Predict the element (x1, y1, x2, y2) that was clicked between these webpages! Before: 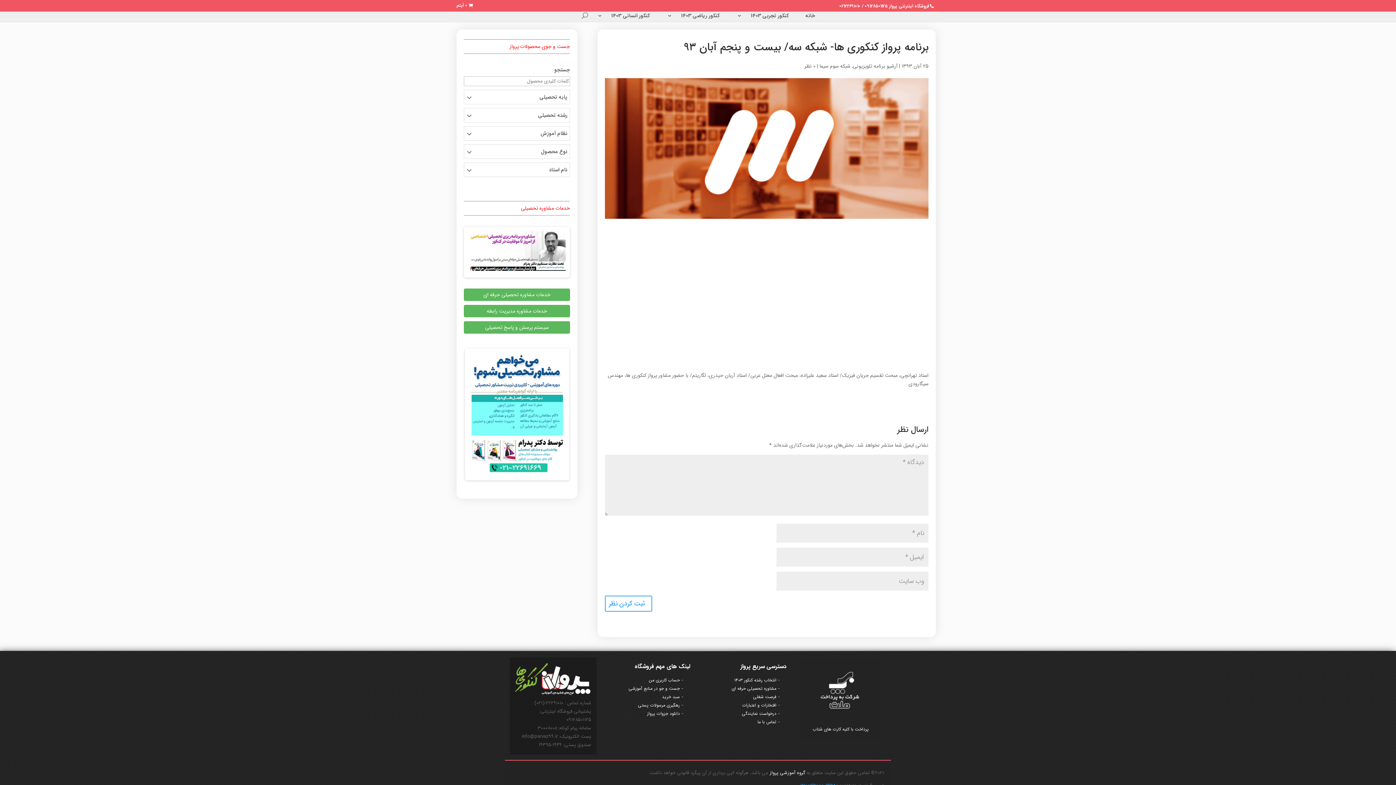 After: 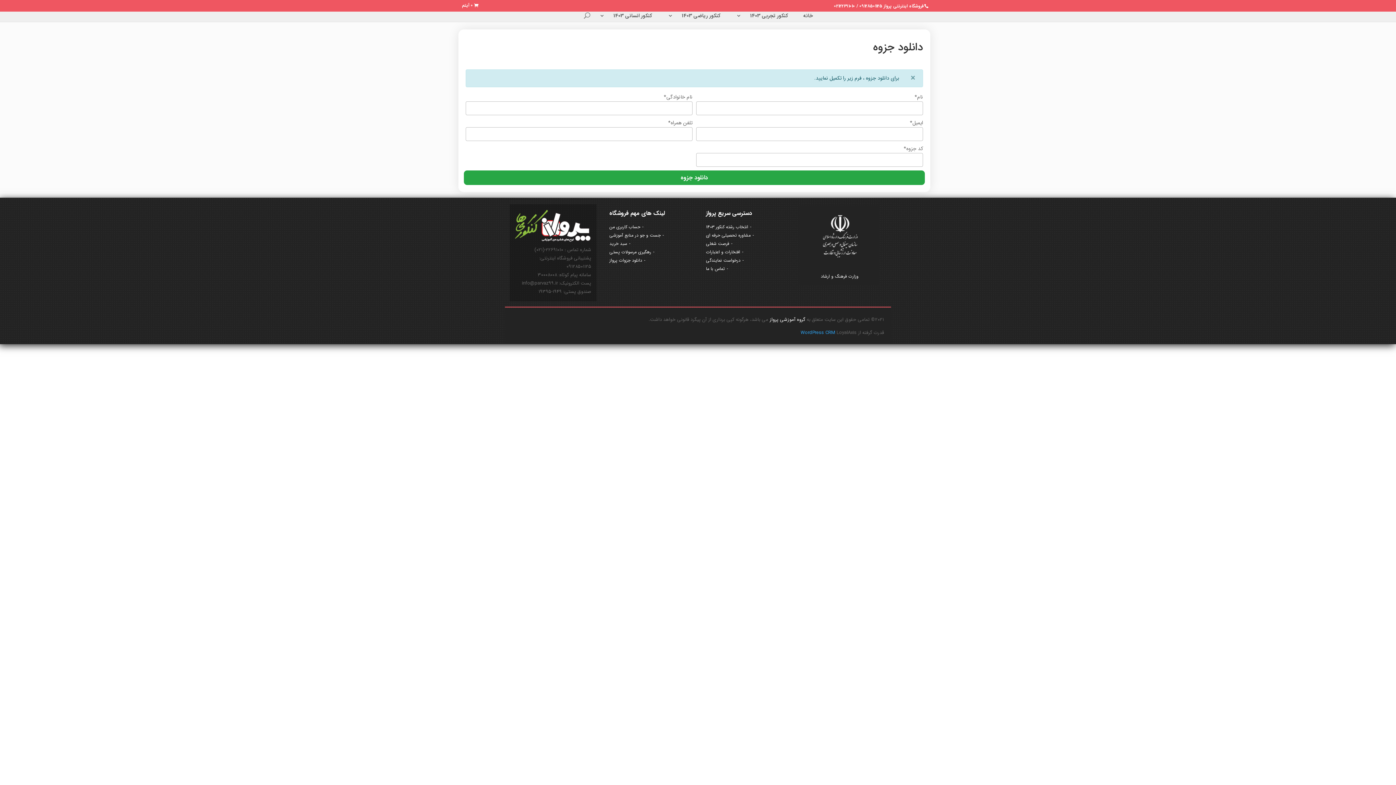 Action: bbox: (647, 710, 682, 717) label: دانلود جزوات پرواز